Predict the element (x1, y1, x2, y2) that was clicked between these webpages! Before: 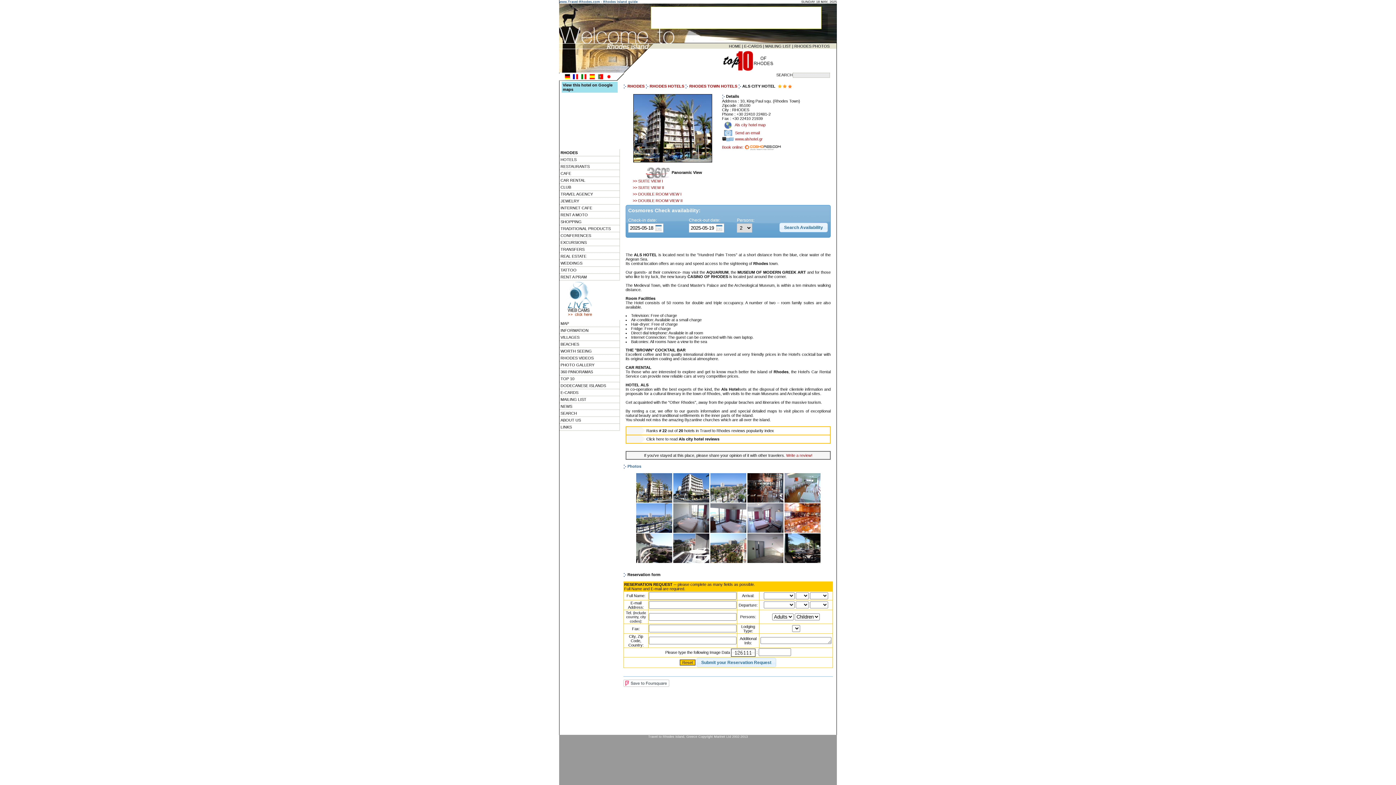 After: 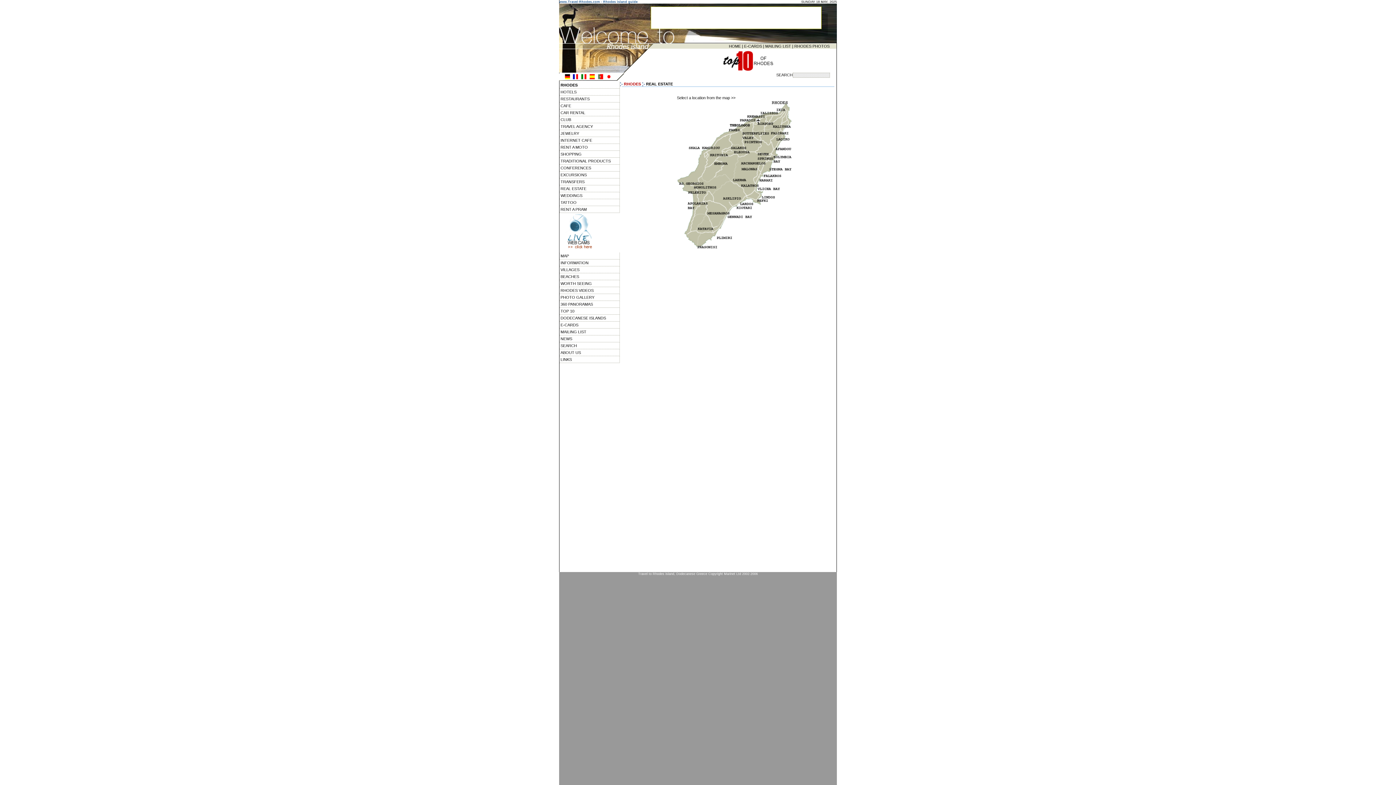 Action: label: REAL ESTATE bbox: (559, 253, 620, 260)